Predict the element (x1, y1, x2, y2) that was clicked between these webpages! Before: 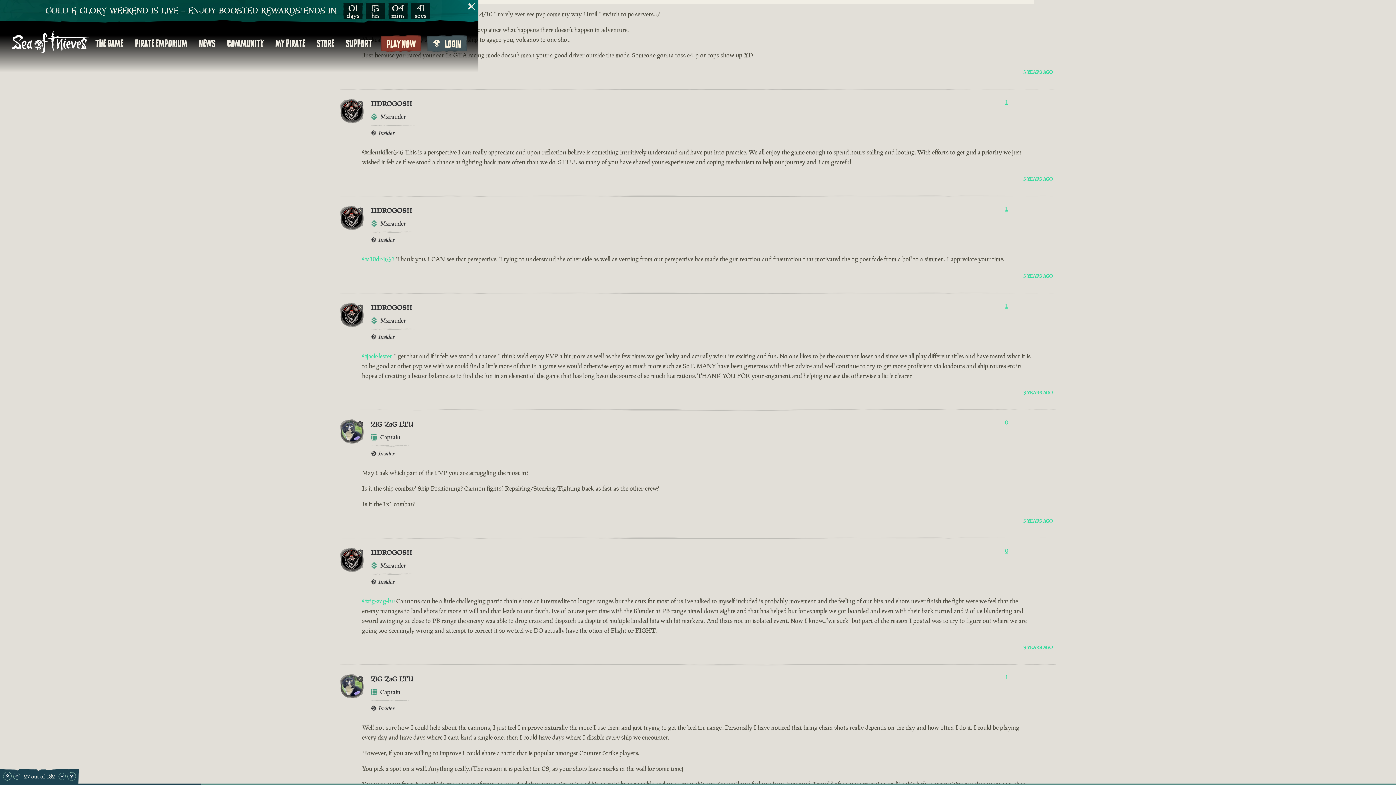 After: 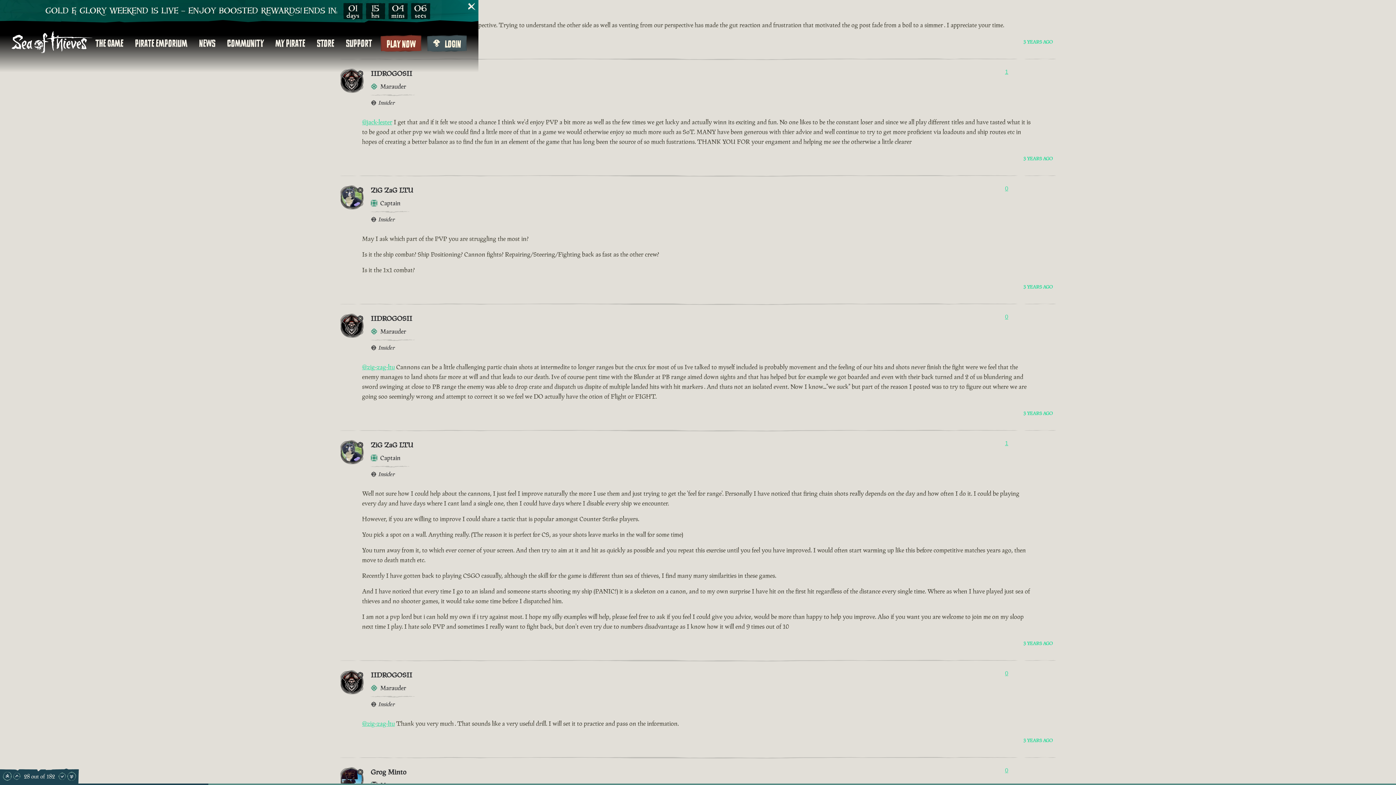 Action: bbox: (1022, 518, 1054, 524) label: 3 YEARS AGO